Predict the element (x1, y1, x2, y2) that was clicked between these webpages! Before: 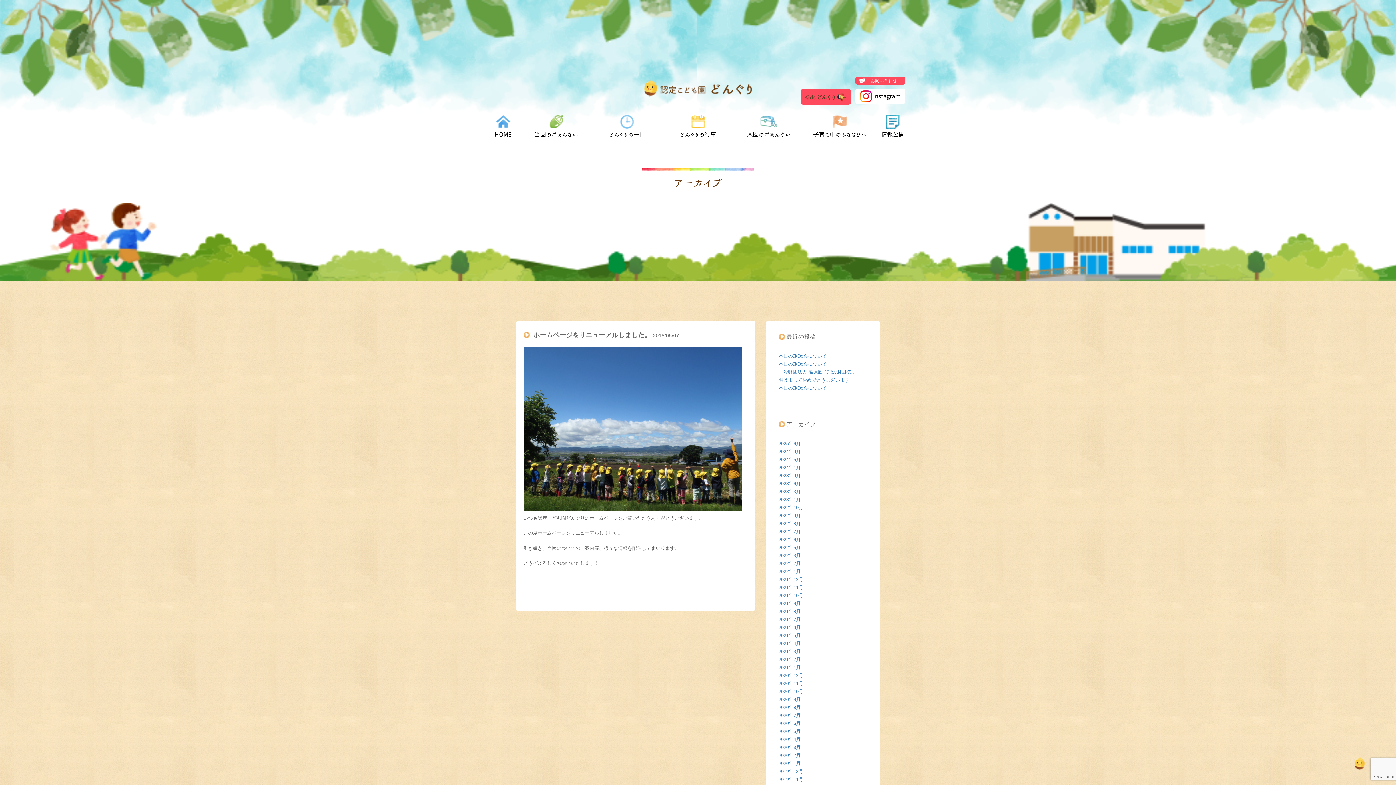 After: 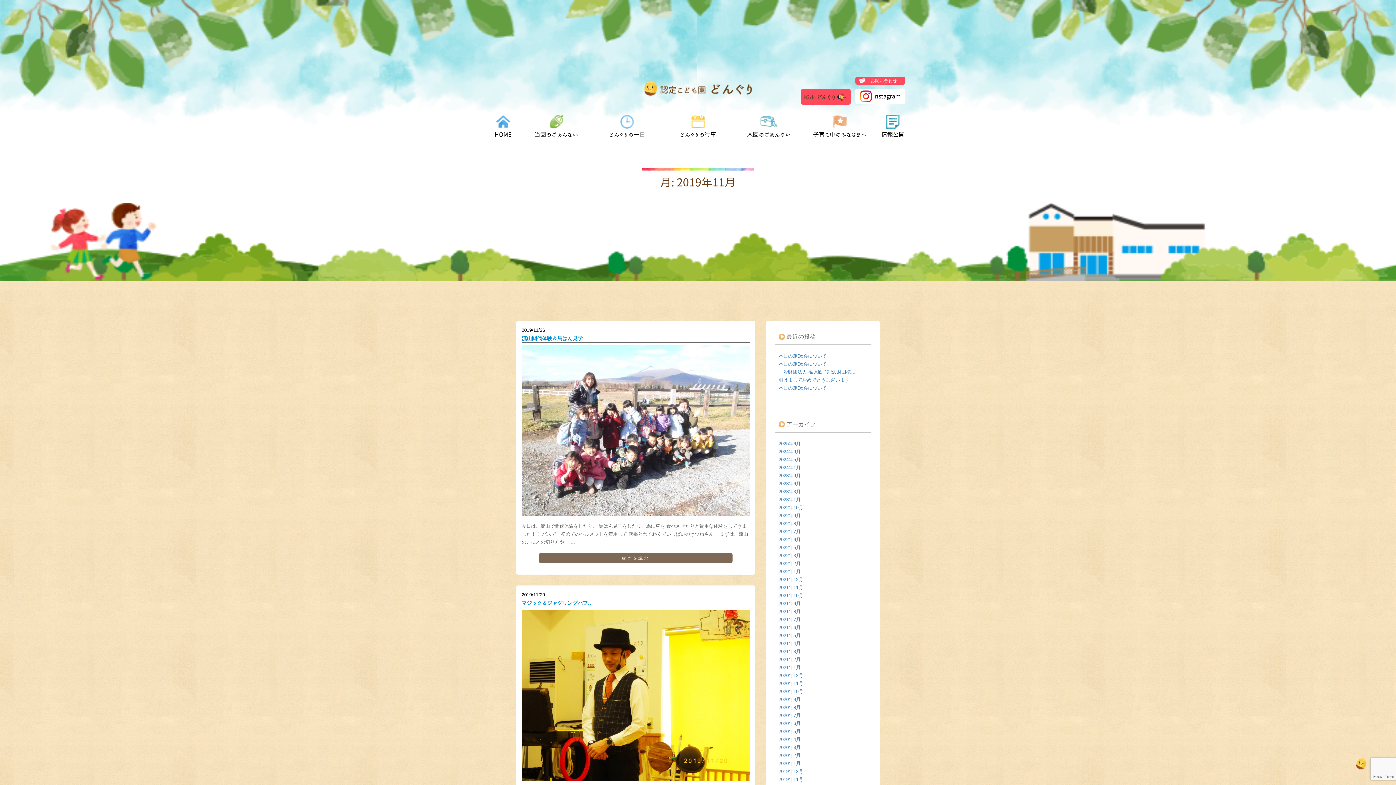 Action: bbox: (778, 777, 803, 782) label: 2019年11月